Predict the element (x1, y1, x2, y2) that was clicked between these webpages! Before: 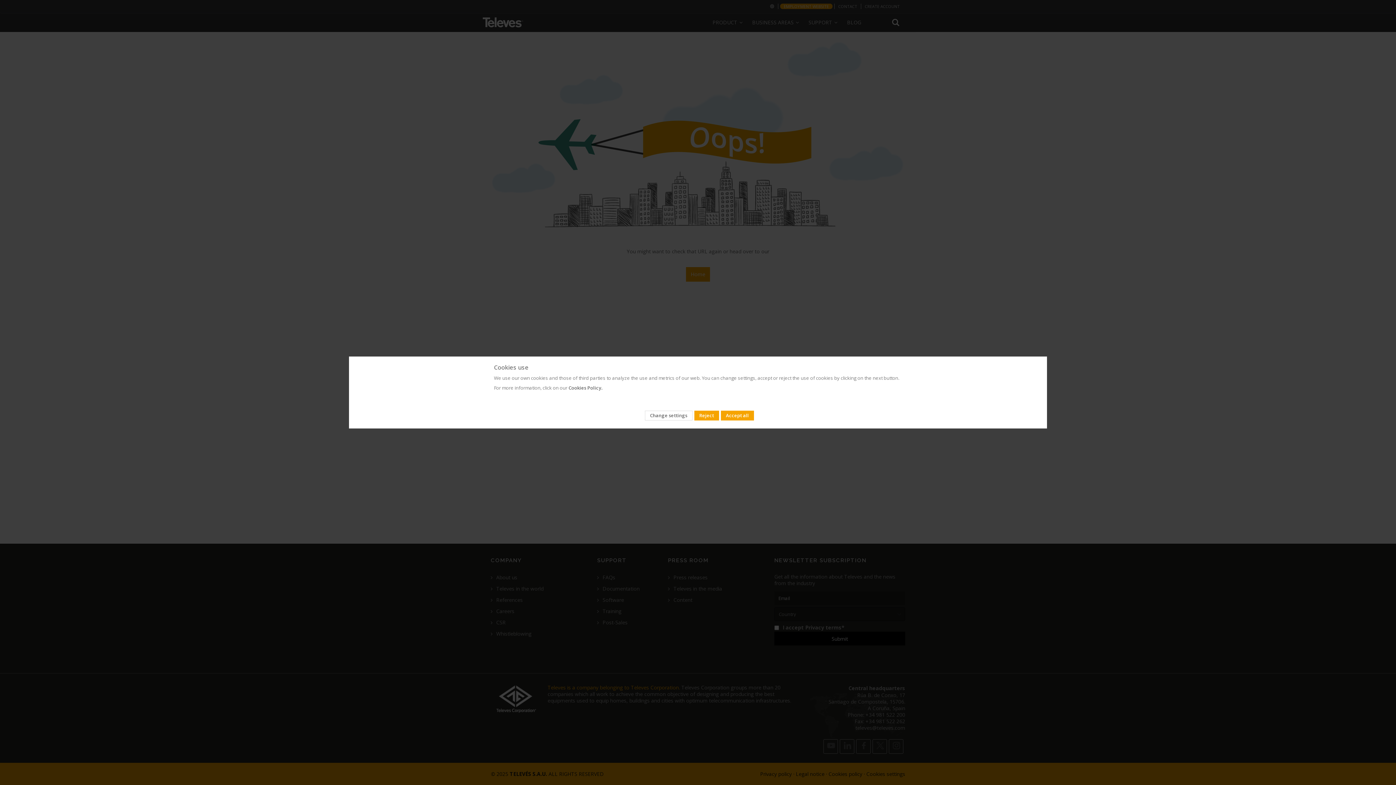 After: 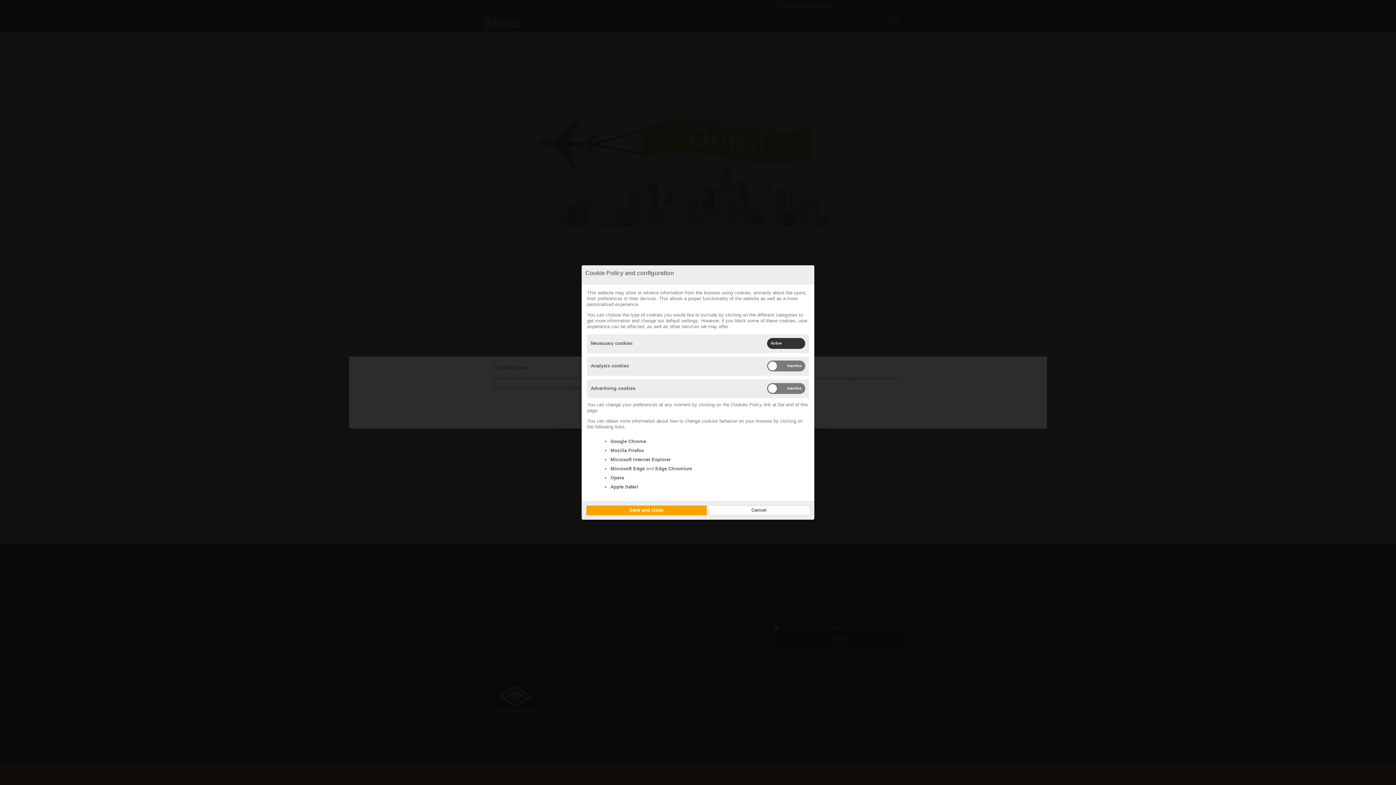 Action: label: Change settings bbox: (645, 410, 692, 420)